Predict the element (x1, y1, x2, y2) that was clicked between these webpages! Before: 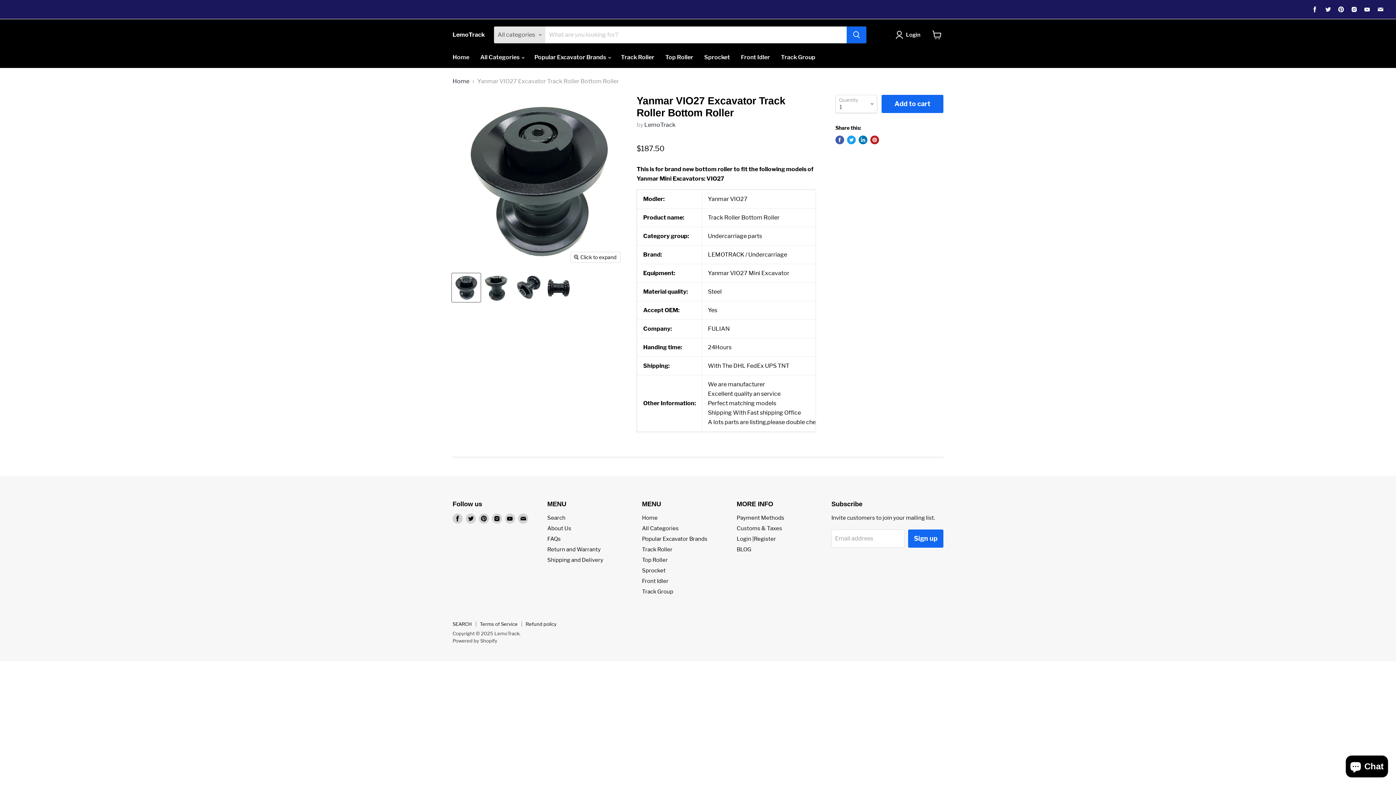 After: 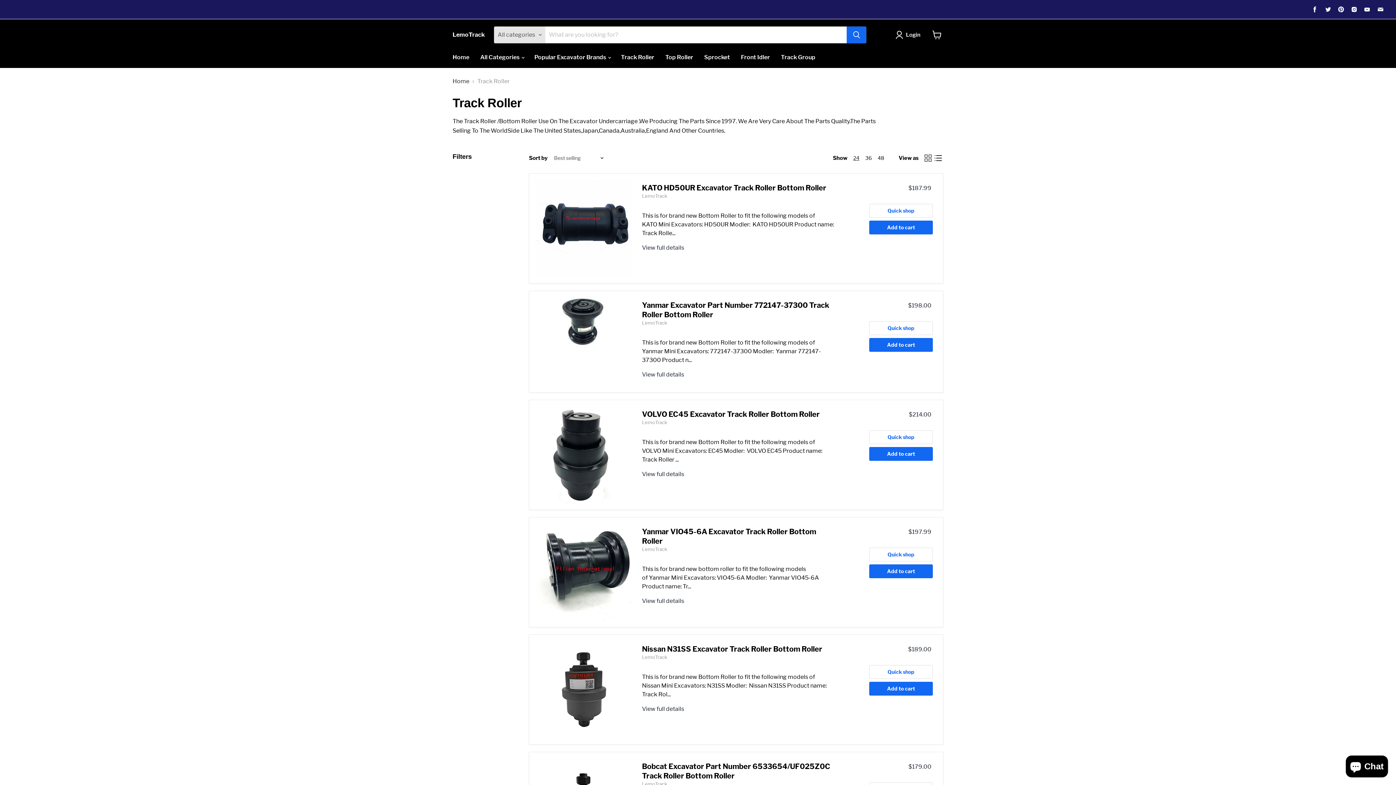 Action: bbox: (615, 49, 660, 65) label: Track Roller